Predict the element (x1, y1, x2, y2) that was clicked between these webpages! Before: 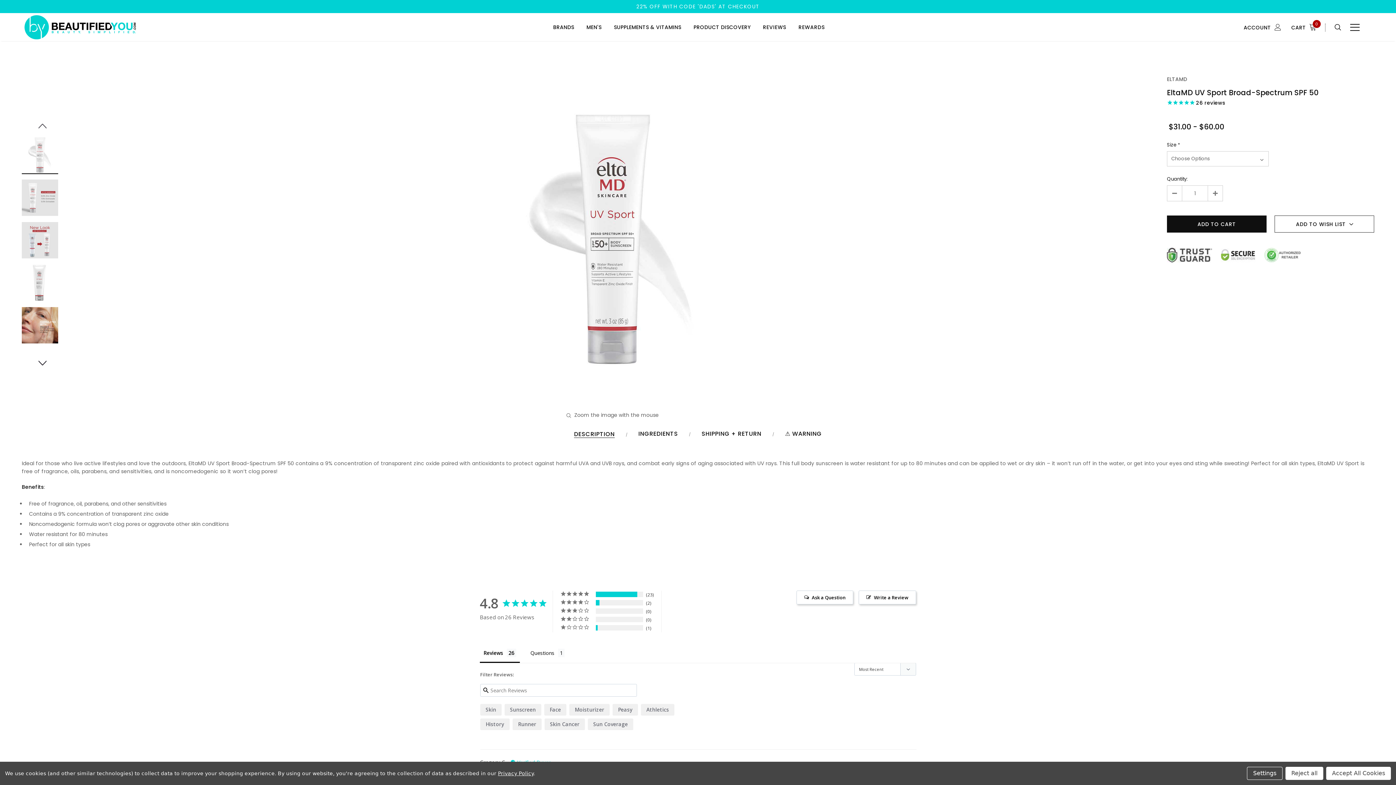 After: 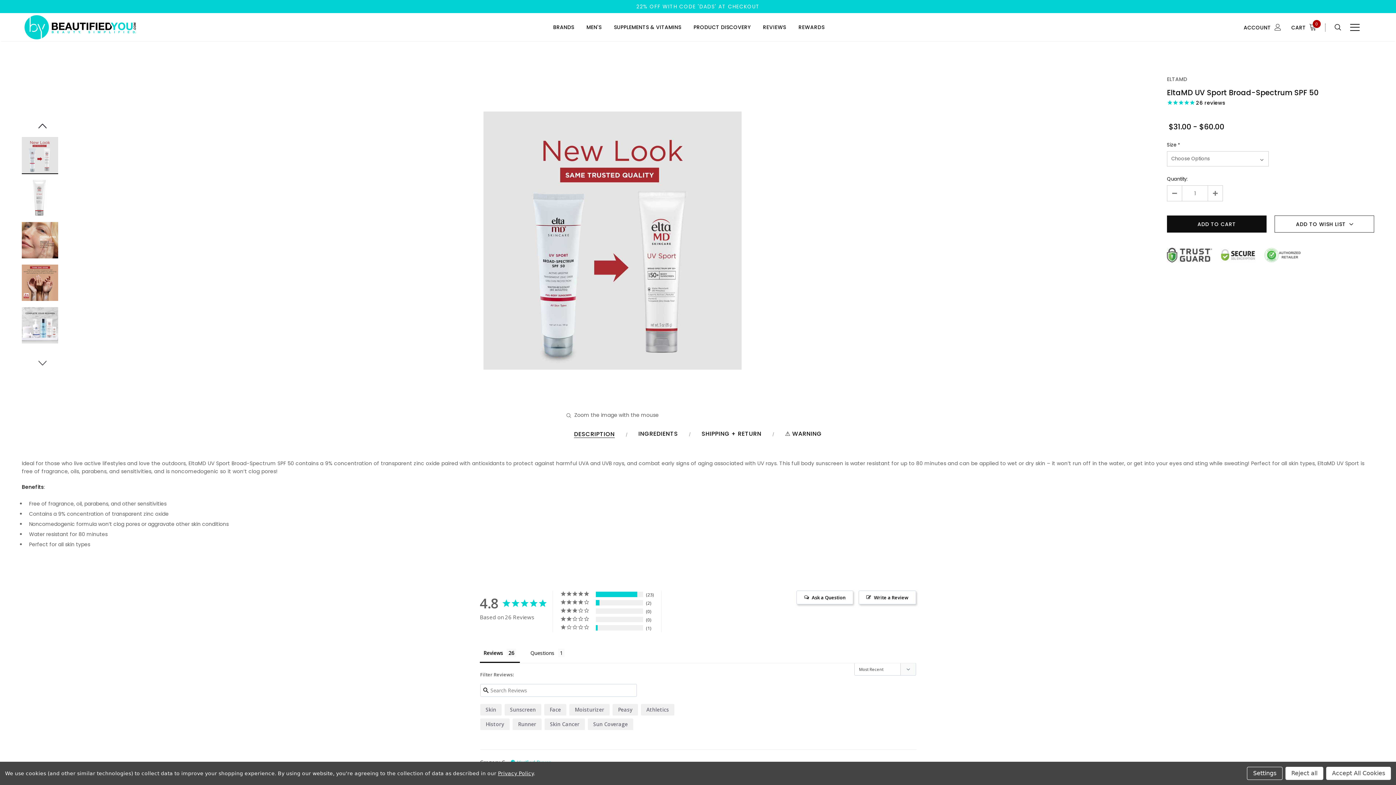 Action: bbox: (21, 222, 58, 259)